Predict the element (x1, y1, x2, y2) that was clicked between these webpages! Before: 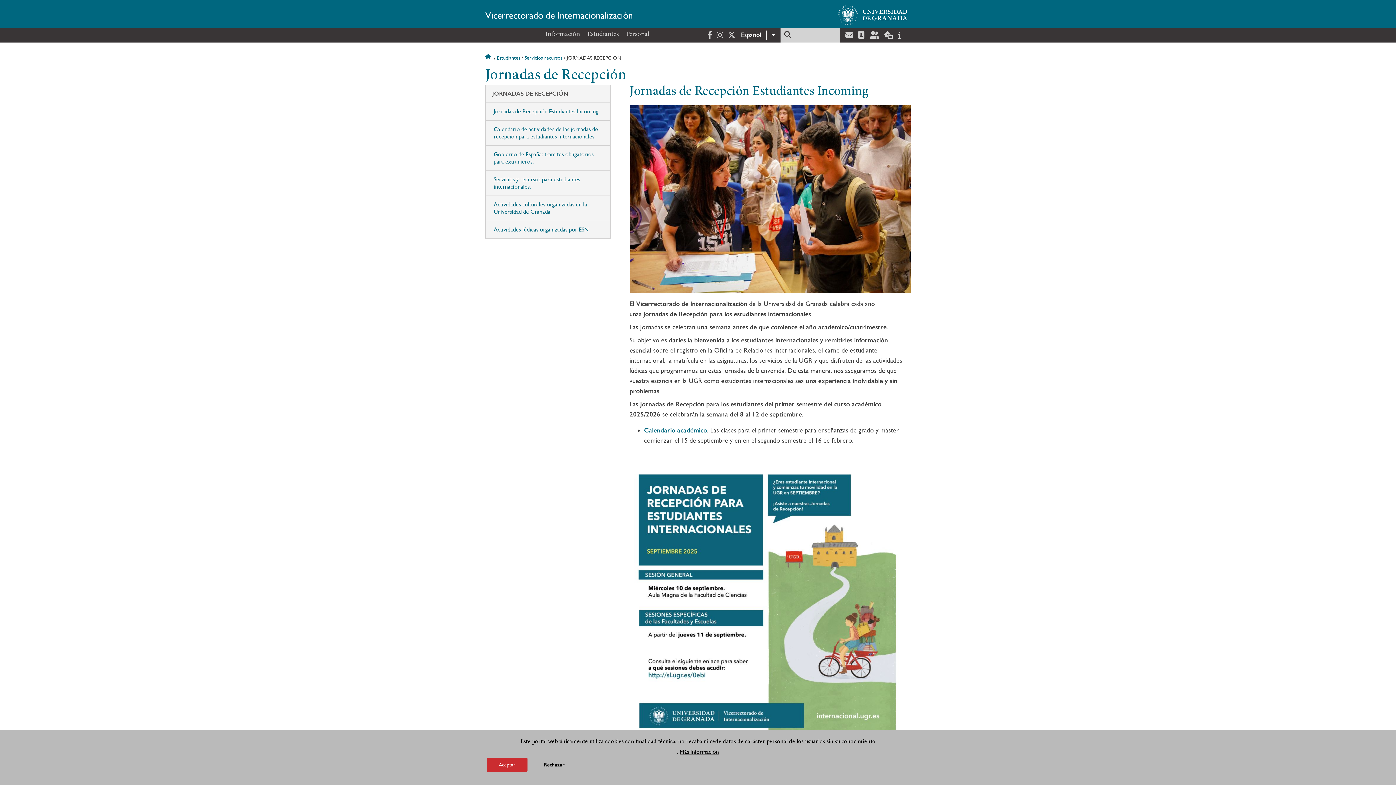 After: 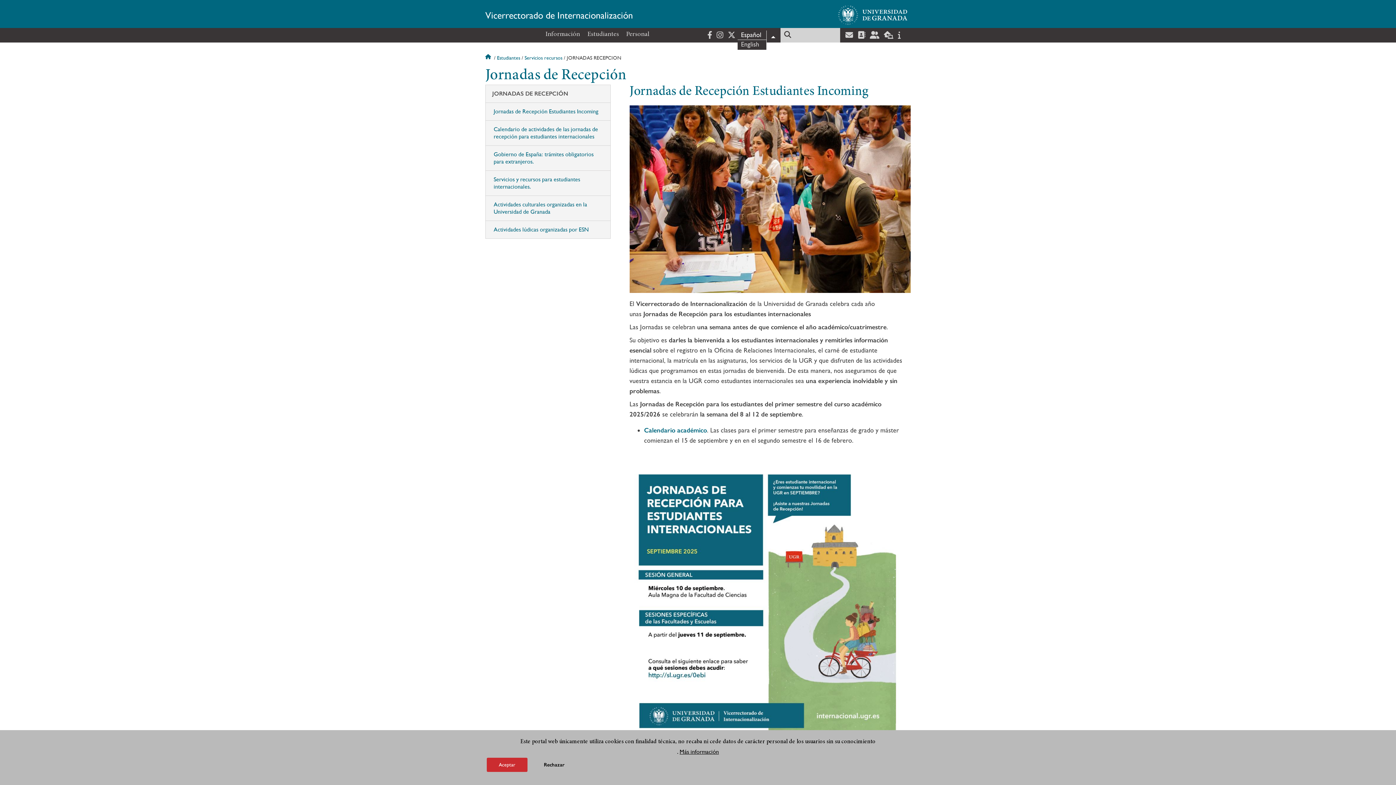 Action: label: Lista adicional de acciones bbox: (766, 30, 779, 39)